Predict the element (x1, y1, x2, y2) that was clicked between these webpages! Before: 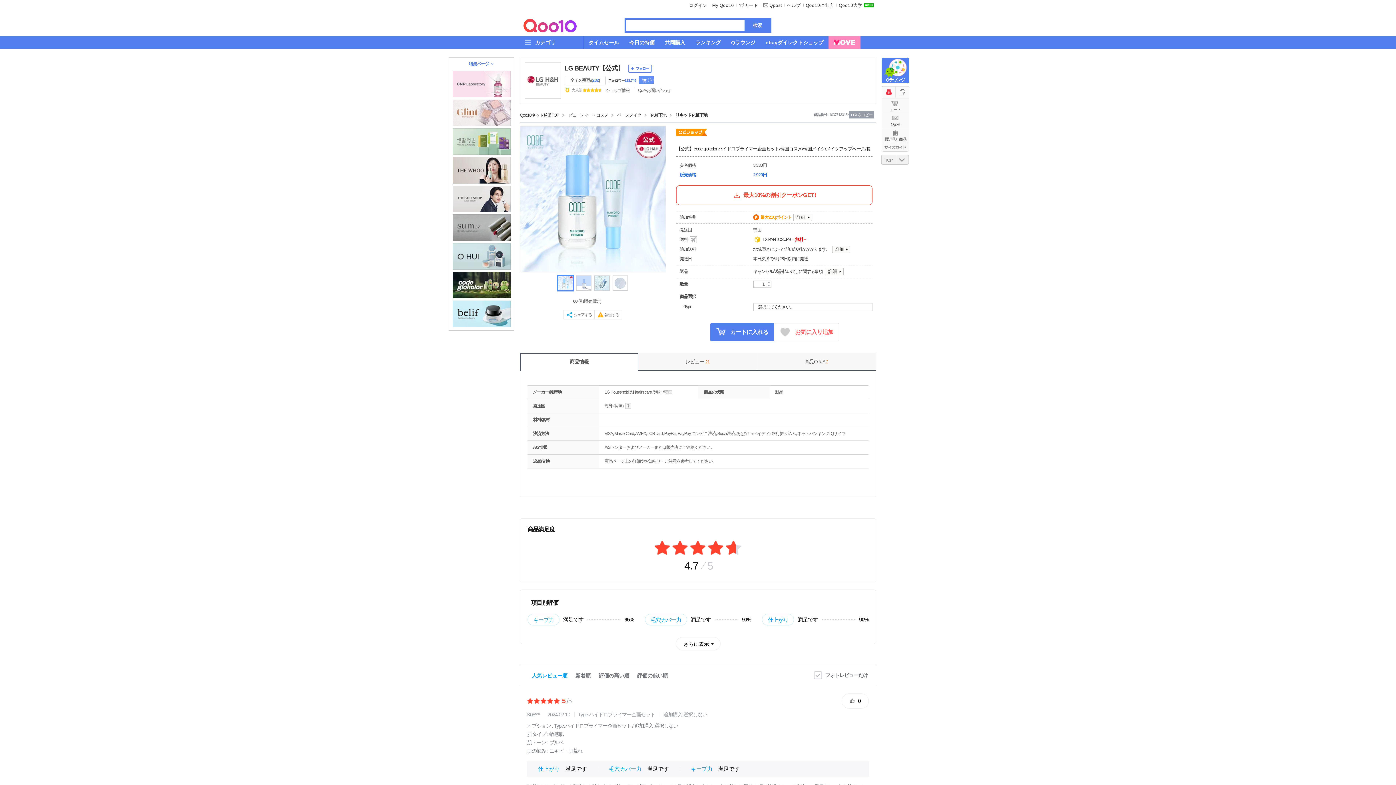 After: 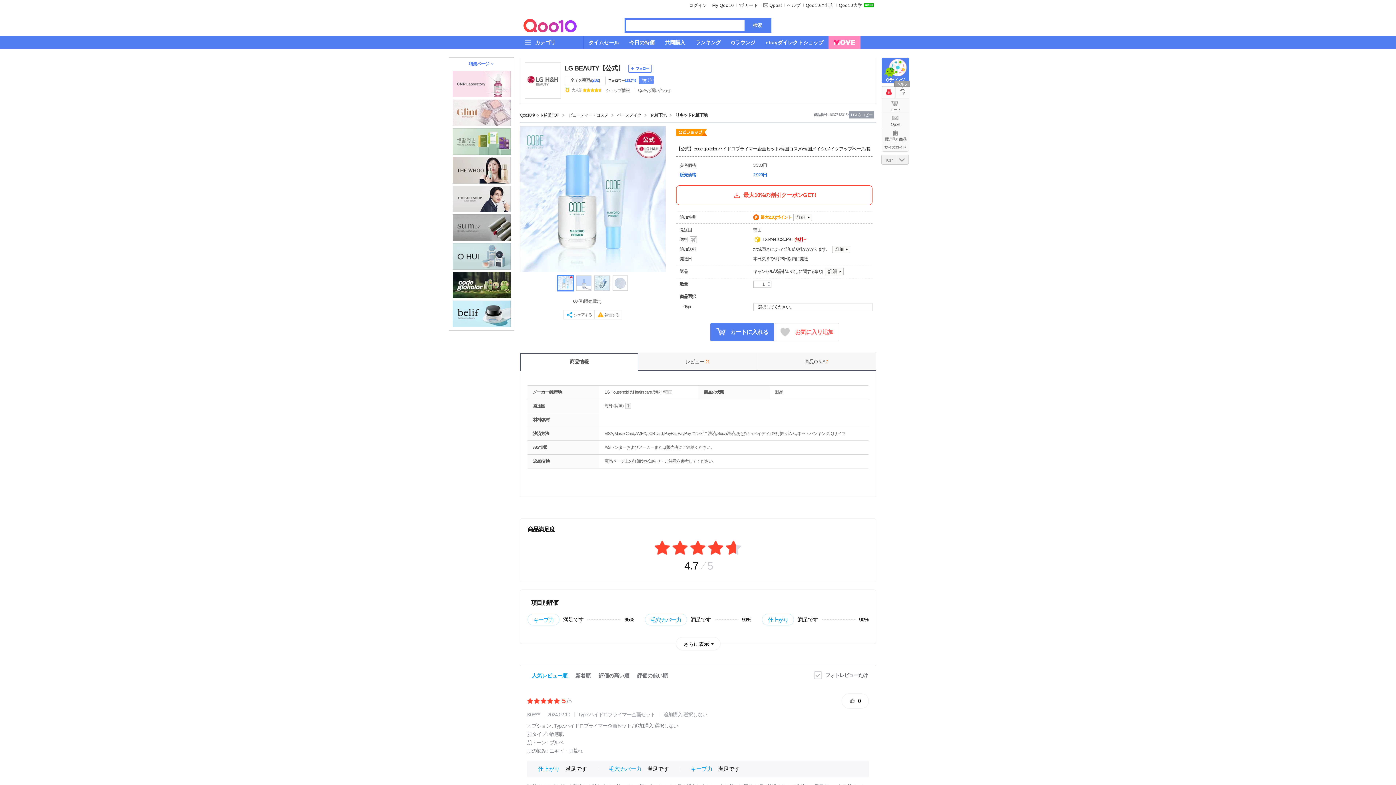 Action: bbox: (899, 89, 905, 95)